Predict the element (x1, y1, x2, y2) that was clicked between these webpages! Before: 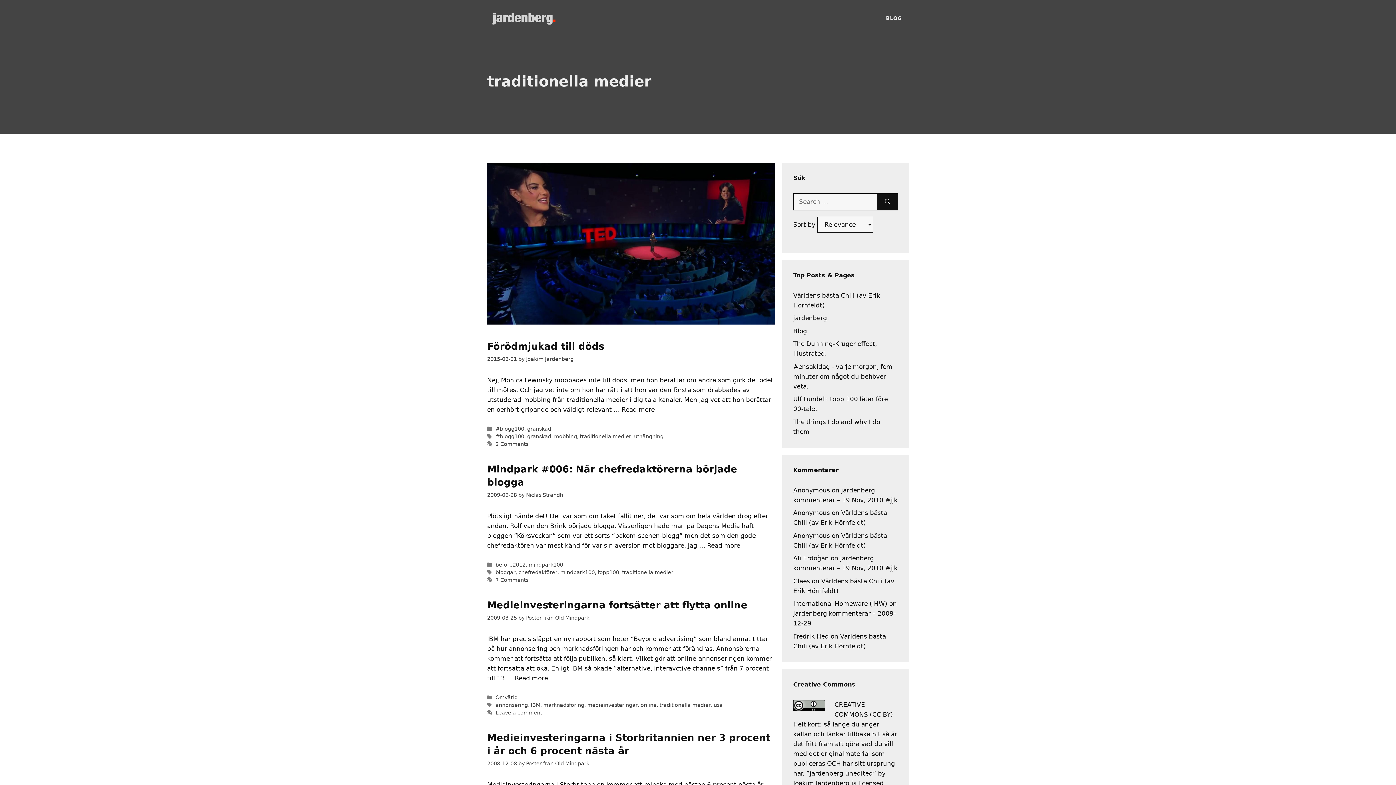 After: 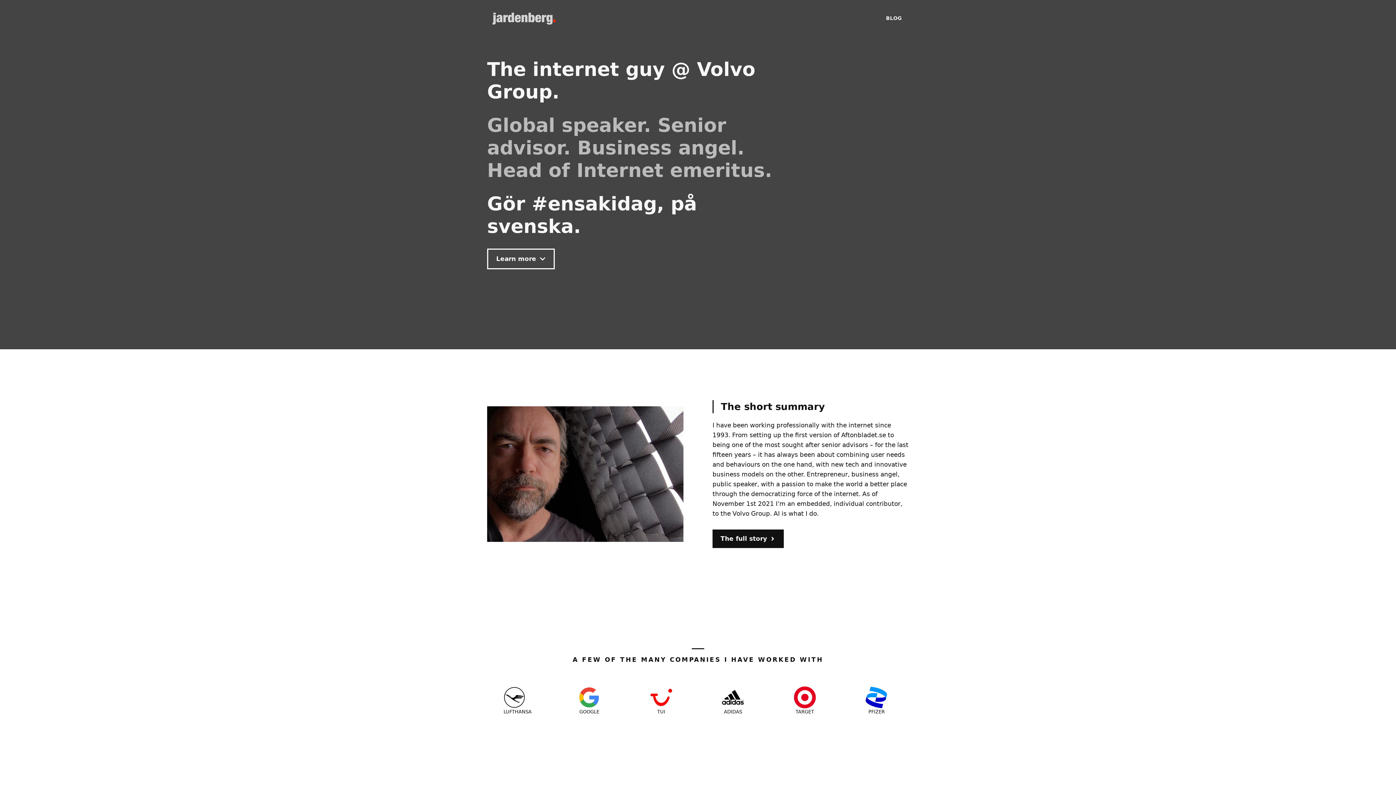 Action: bbox: (487, 14, 560, 21)